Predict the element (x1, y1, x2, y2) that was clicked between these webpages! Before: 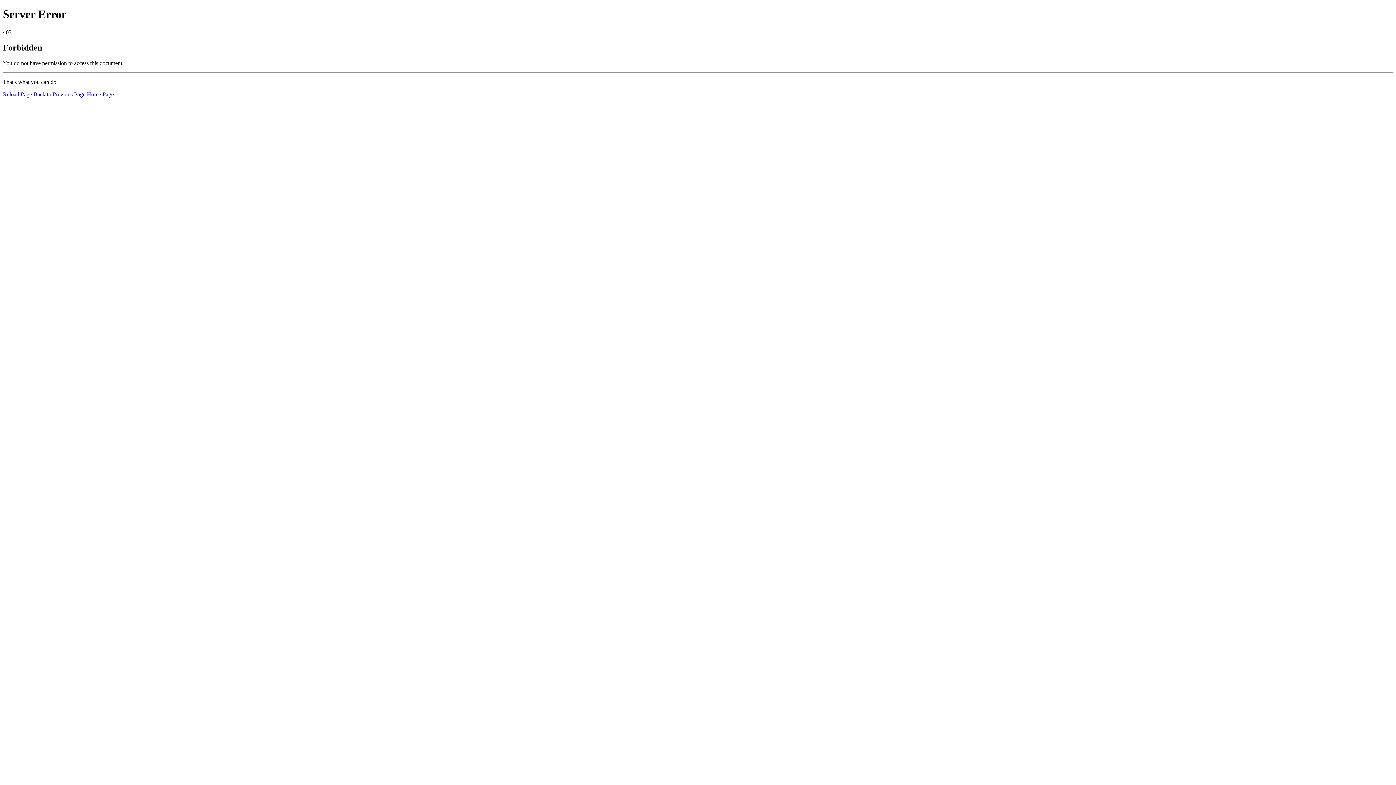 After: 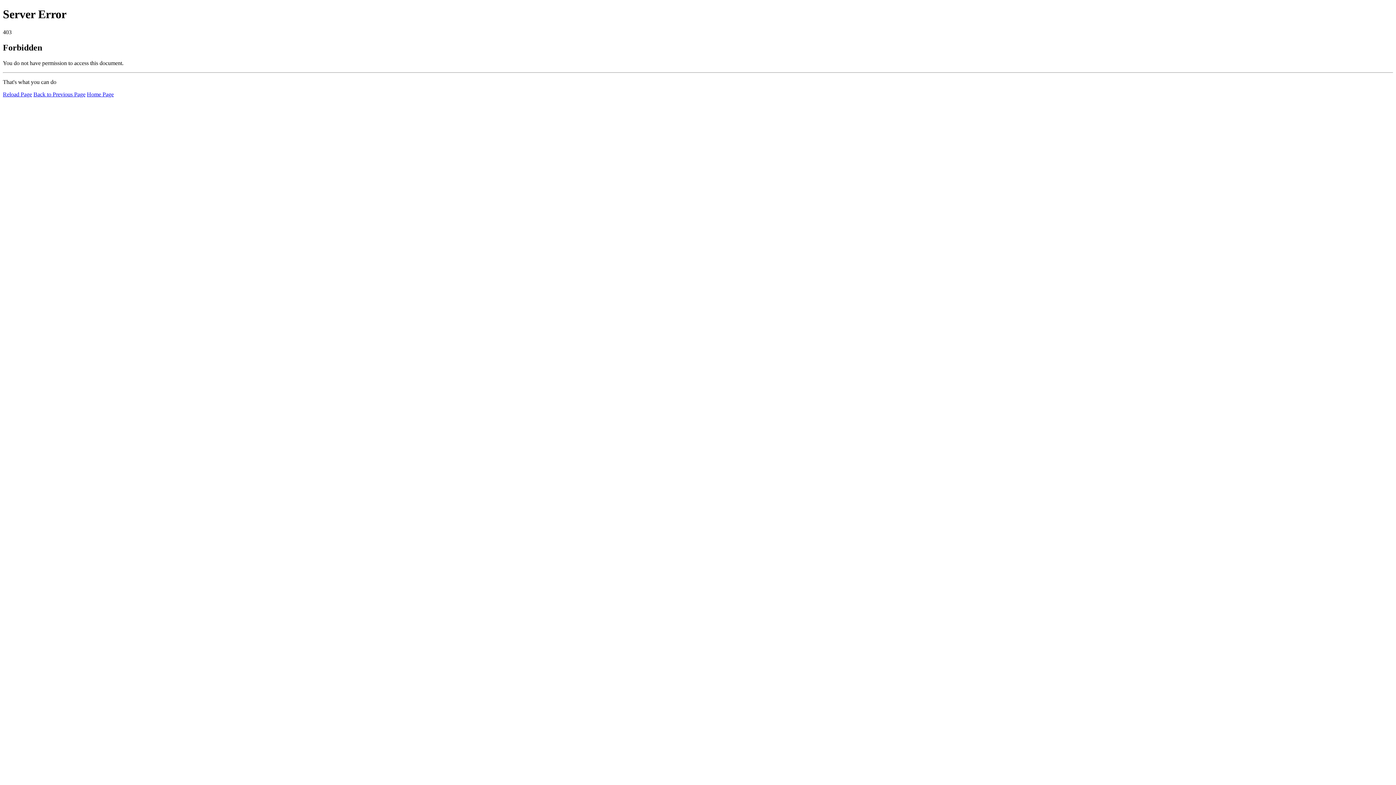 Action: bbox: (86, 91, 113, 97) label: Home Page